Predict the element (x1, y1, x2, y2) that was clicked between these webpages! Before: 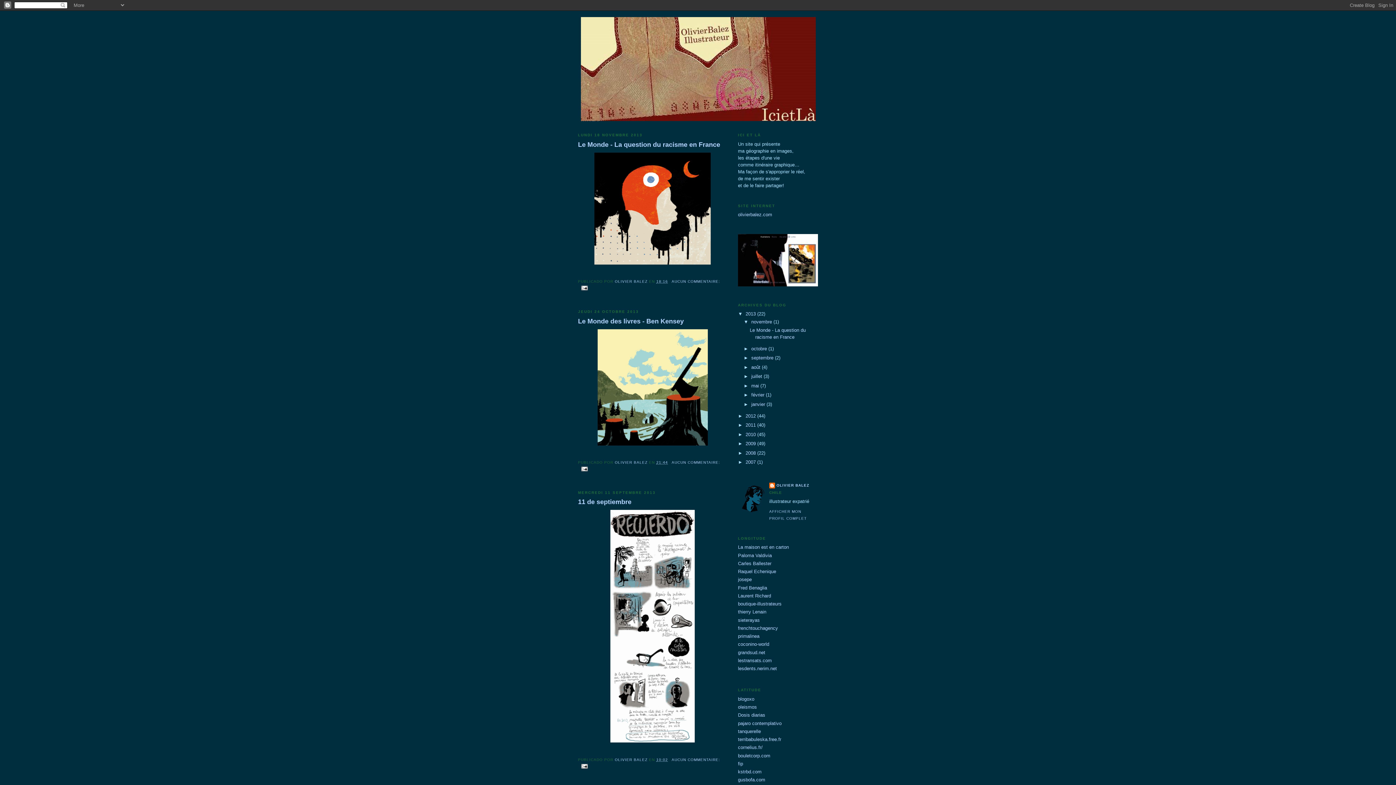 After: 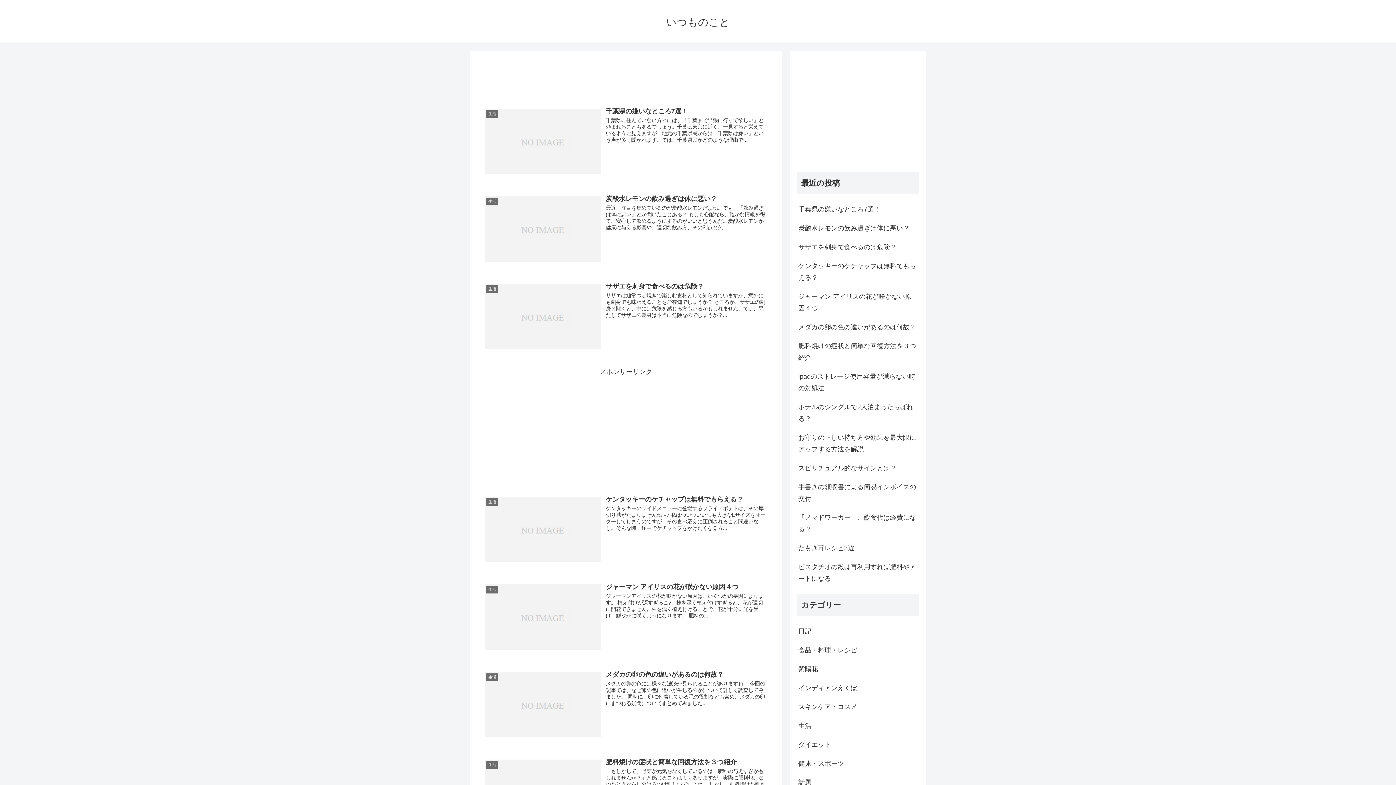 Action: label: kstrbd.com bbox: (738, 769, 761, 774)